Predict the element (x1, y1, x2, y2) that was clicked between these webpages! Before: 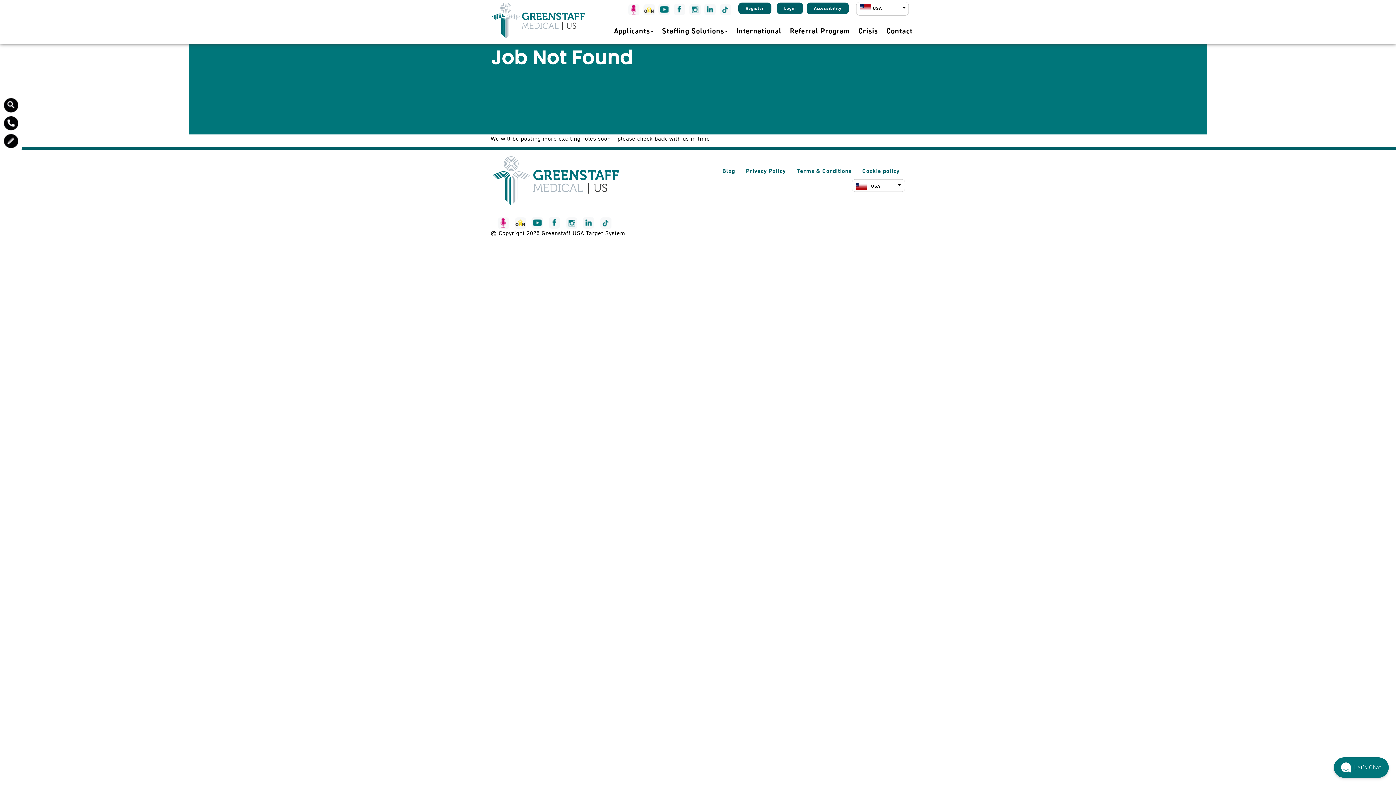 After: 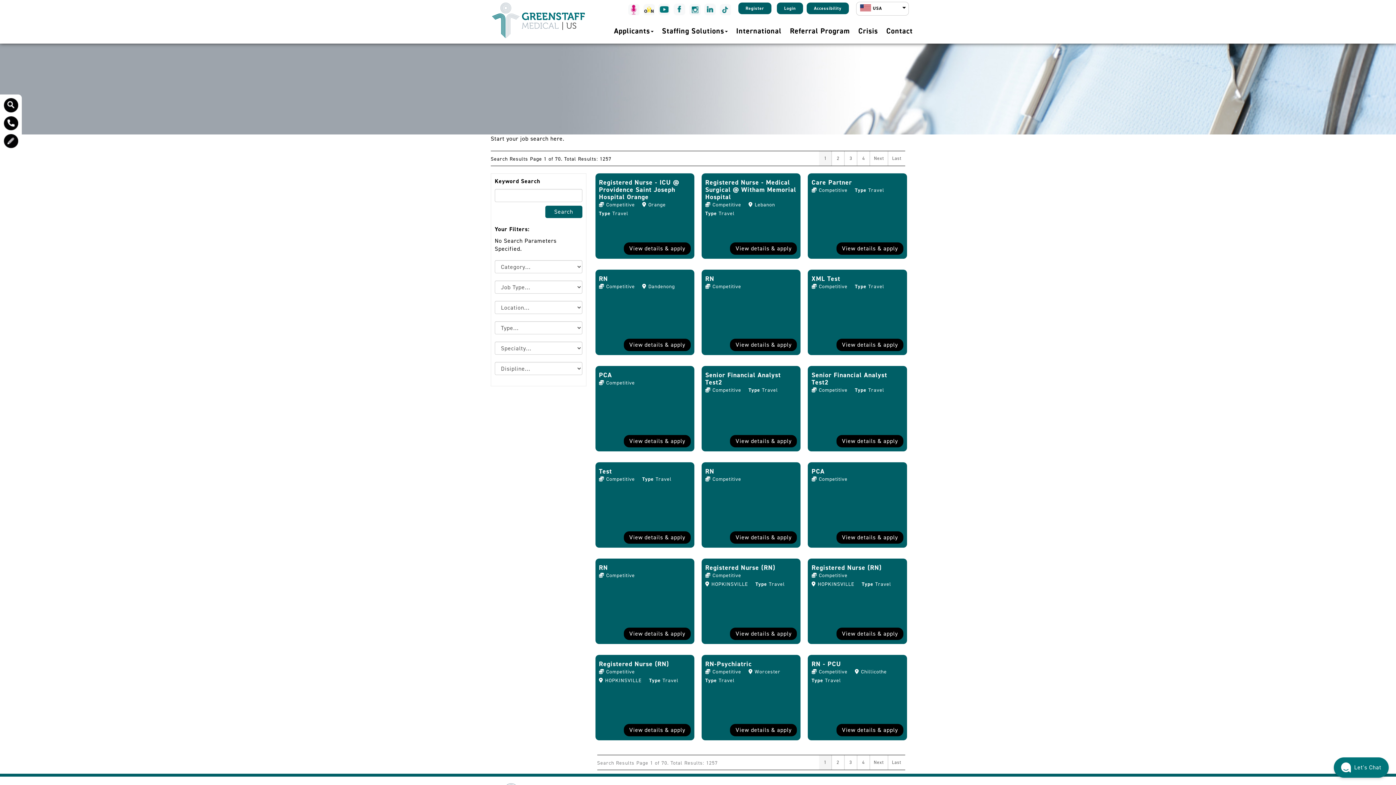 Action: bbox: (3, 98, 18, 112)